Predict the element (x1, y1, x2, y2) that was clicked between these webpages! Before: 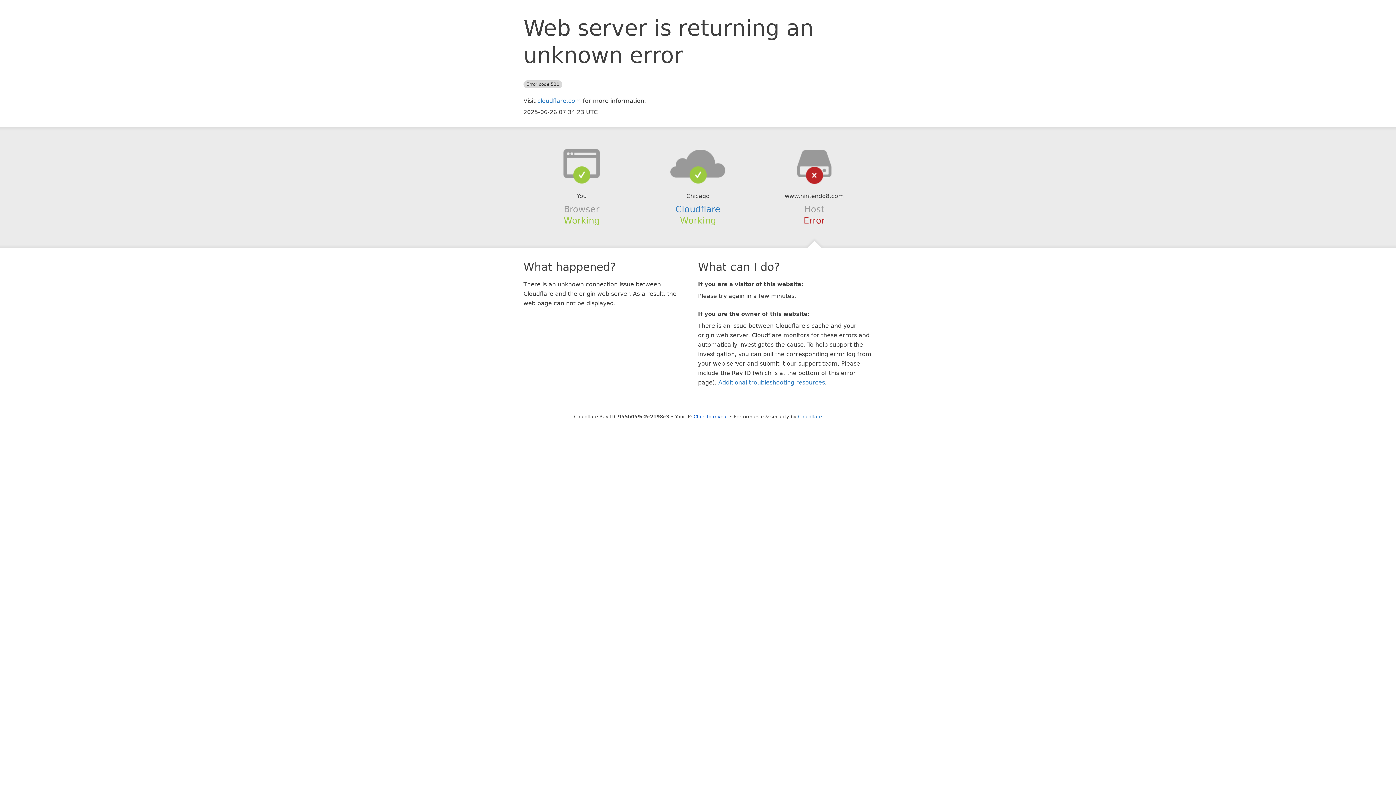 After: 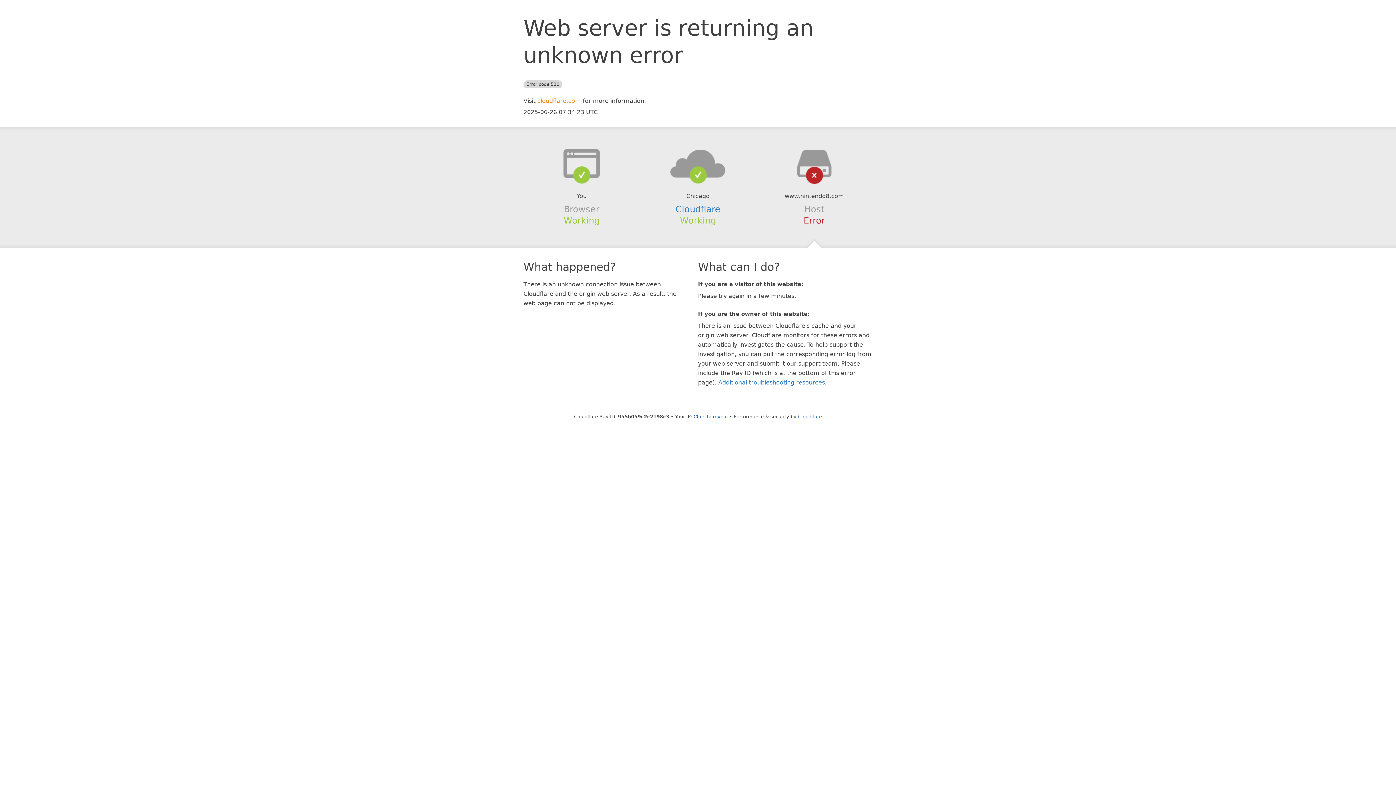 Action: label: cloudflare.com bbox: (537, 97, 581, 104)